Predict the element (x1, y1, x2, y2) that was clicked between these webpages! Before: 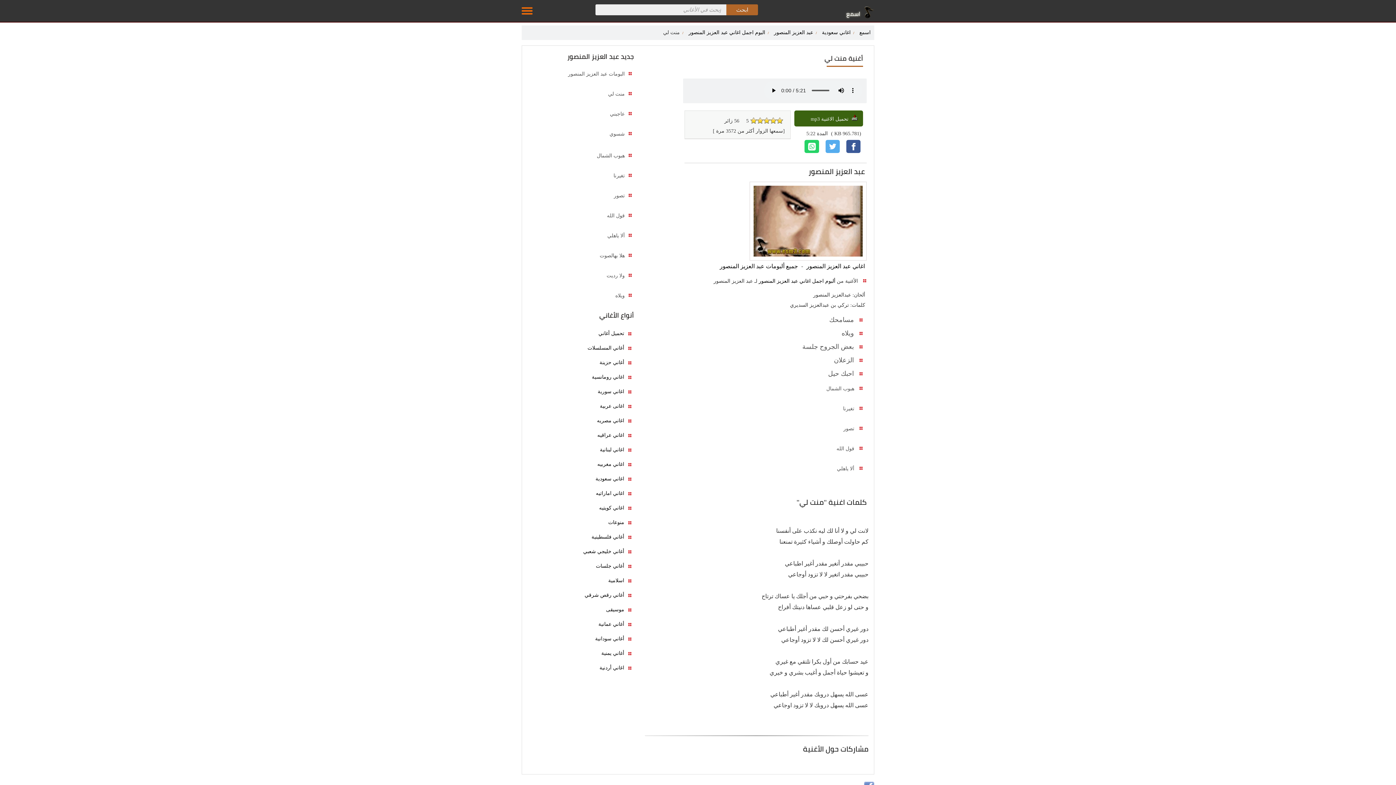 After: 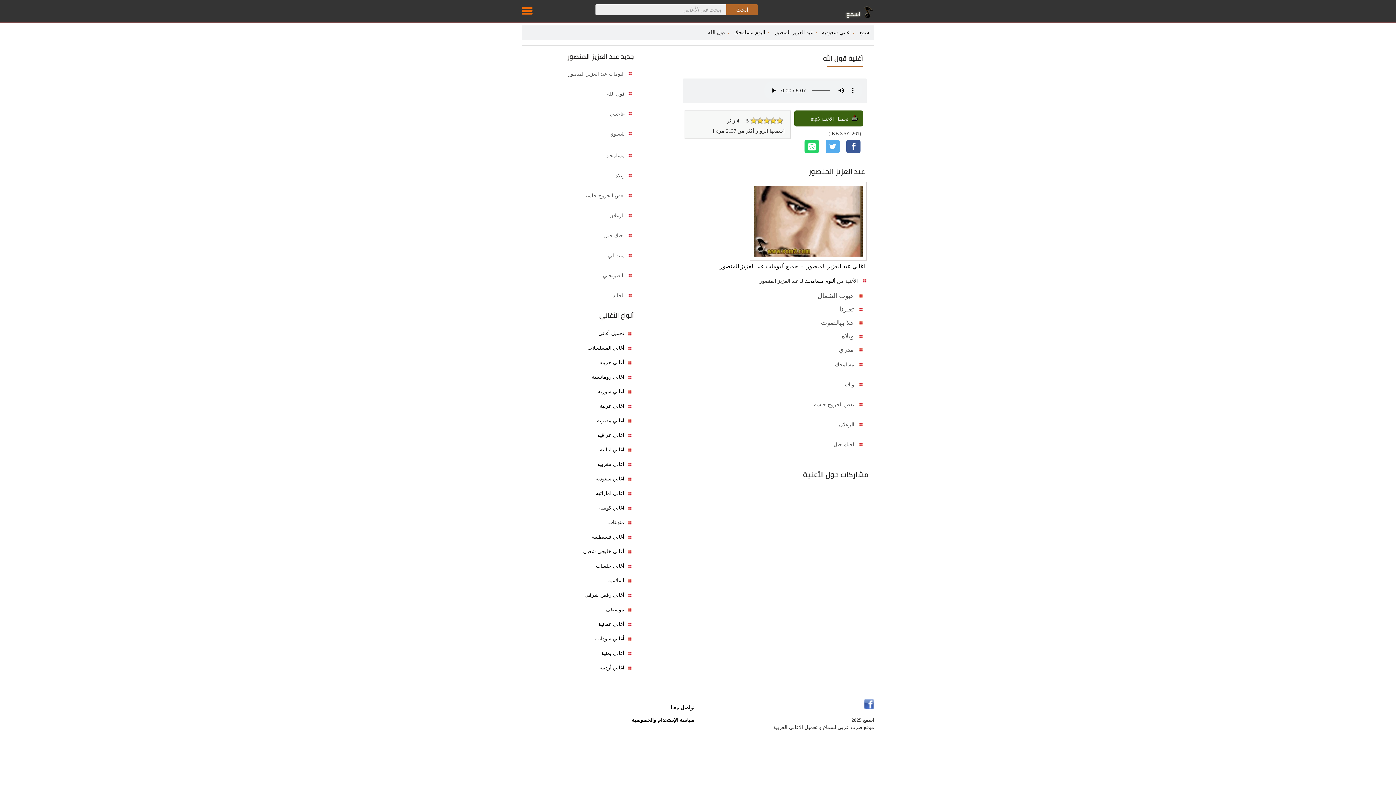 Action: bbox: (836, 446, 856, 451) label:  قول الله